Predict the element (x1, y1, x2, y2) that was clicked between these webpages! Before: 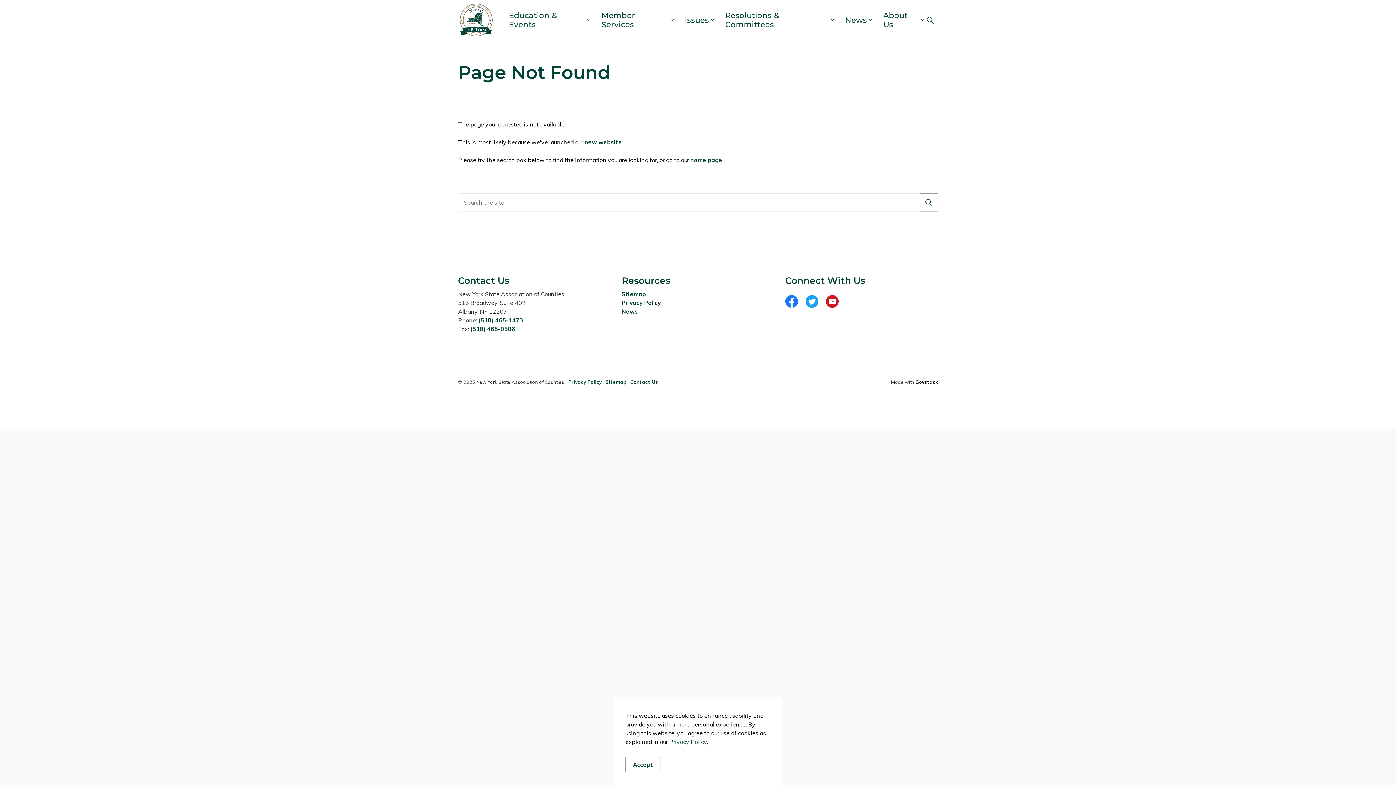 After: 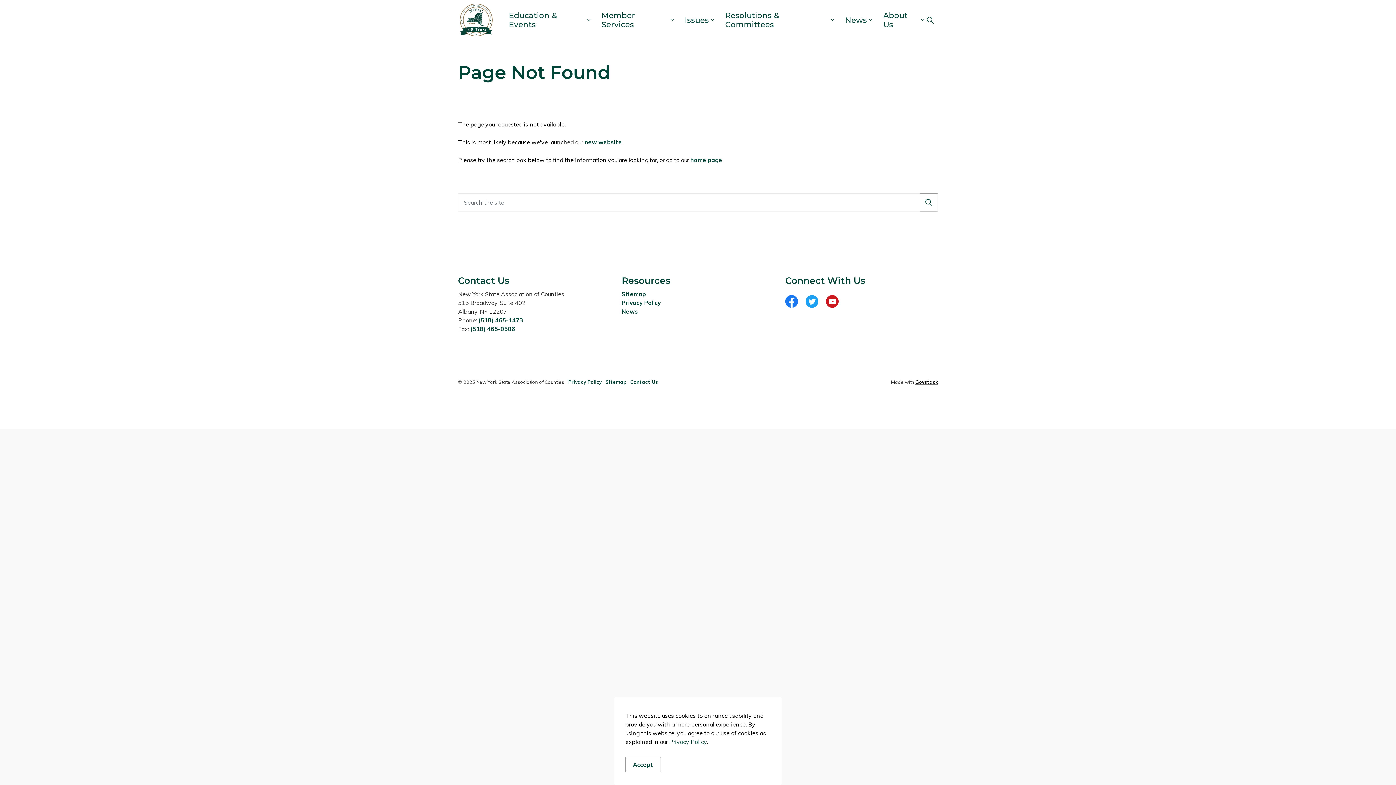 Action: bbox: (915, 379, 938, 385) label: Govstack